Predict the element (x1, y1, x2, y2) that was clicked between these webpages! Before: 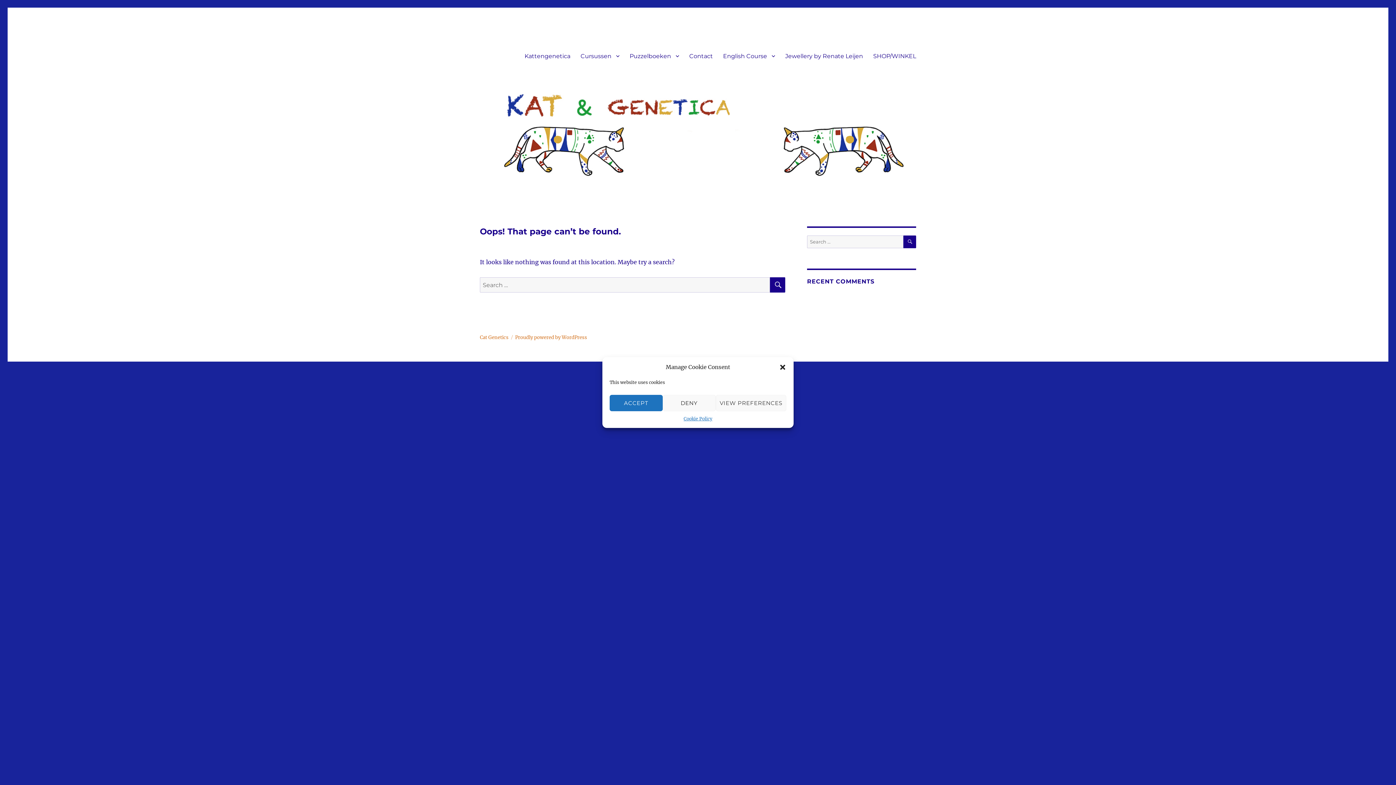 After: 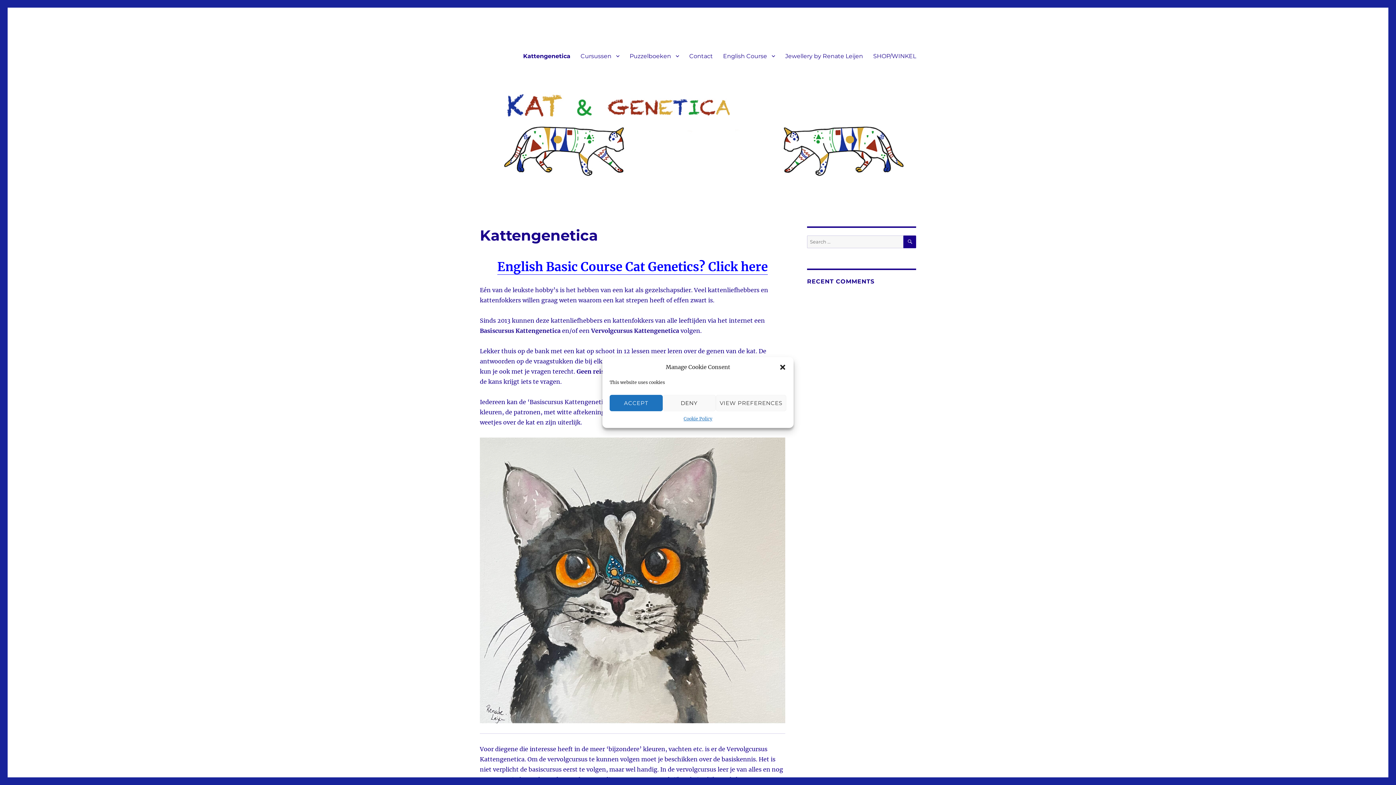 Action: label: Cat Genetics bbox: (480, 334, 508, 340)